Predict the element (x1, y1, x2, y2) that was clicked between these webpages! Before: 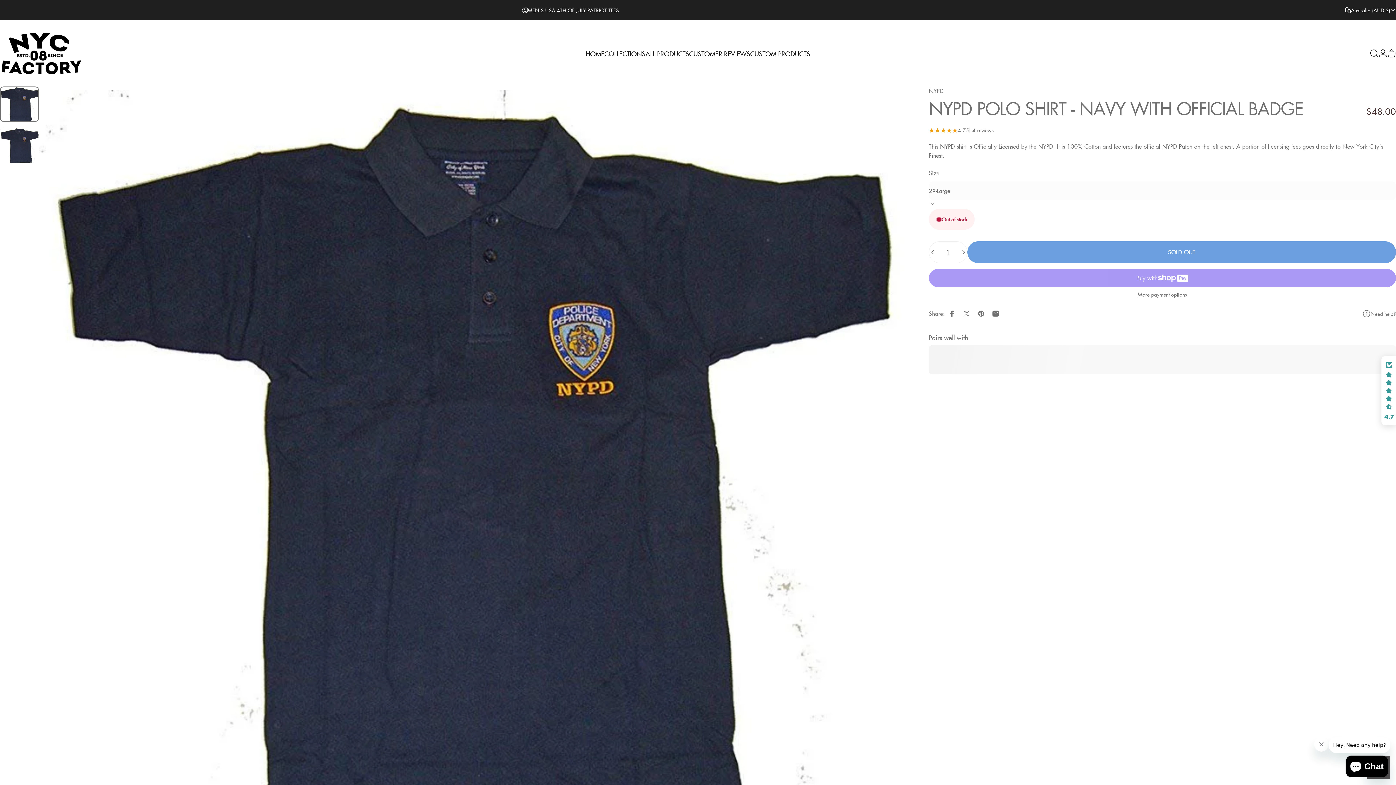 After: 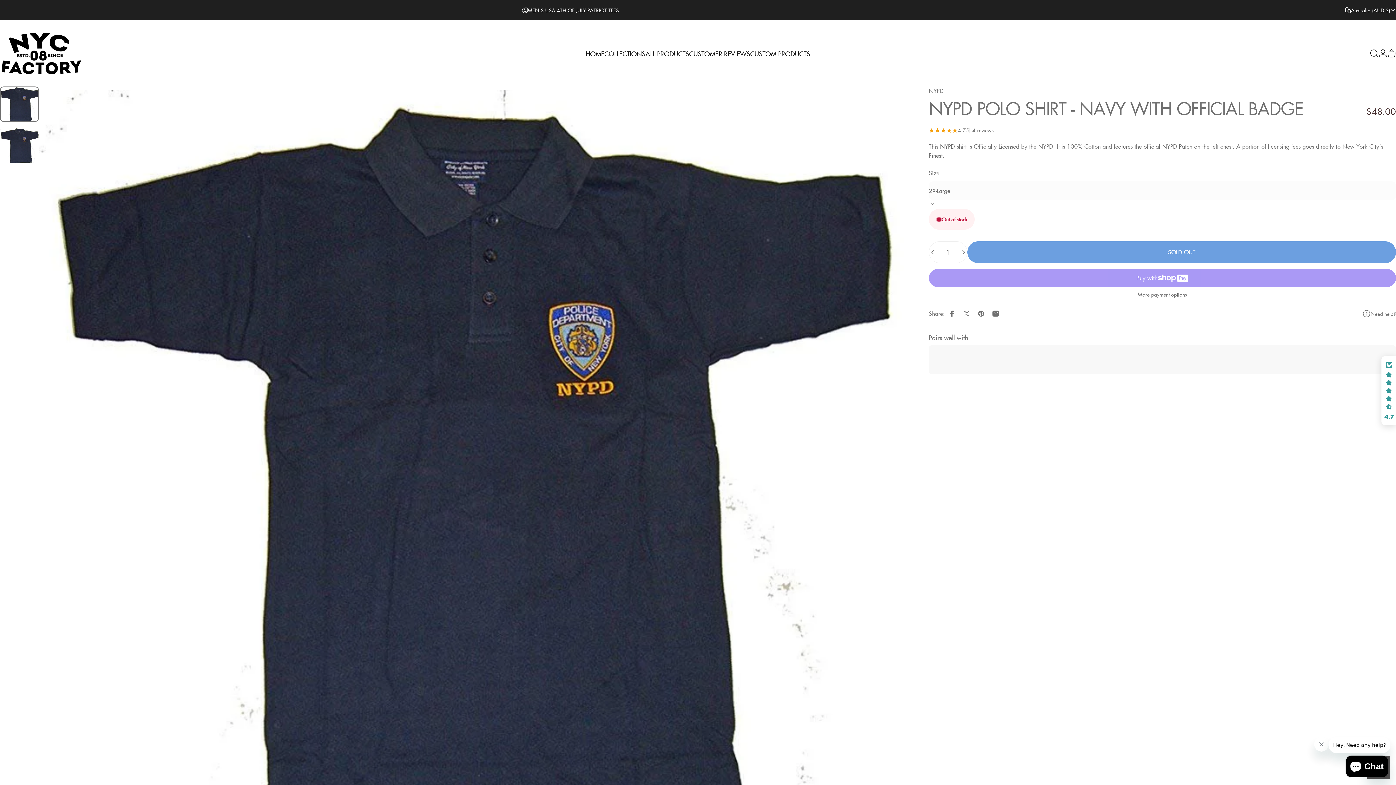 Action: label: Share on X bbox: (959, 306, 974, 321)